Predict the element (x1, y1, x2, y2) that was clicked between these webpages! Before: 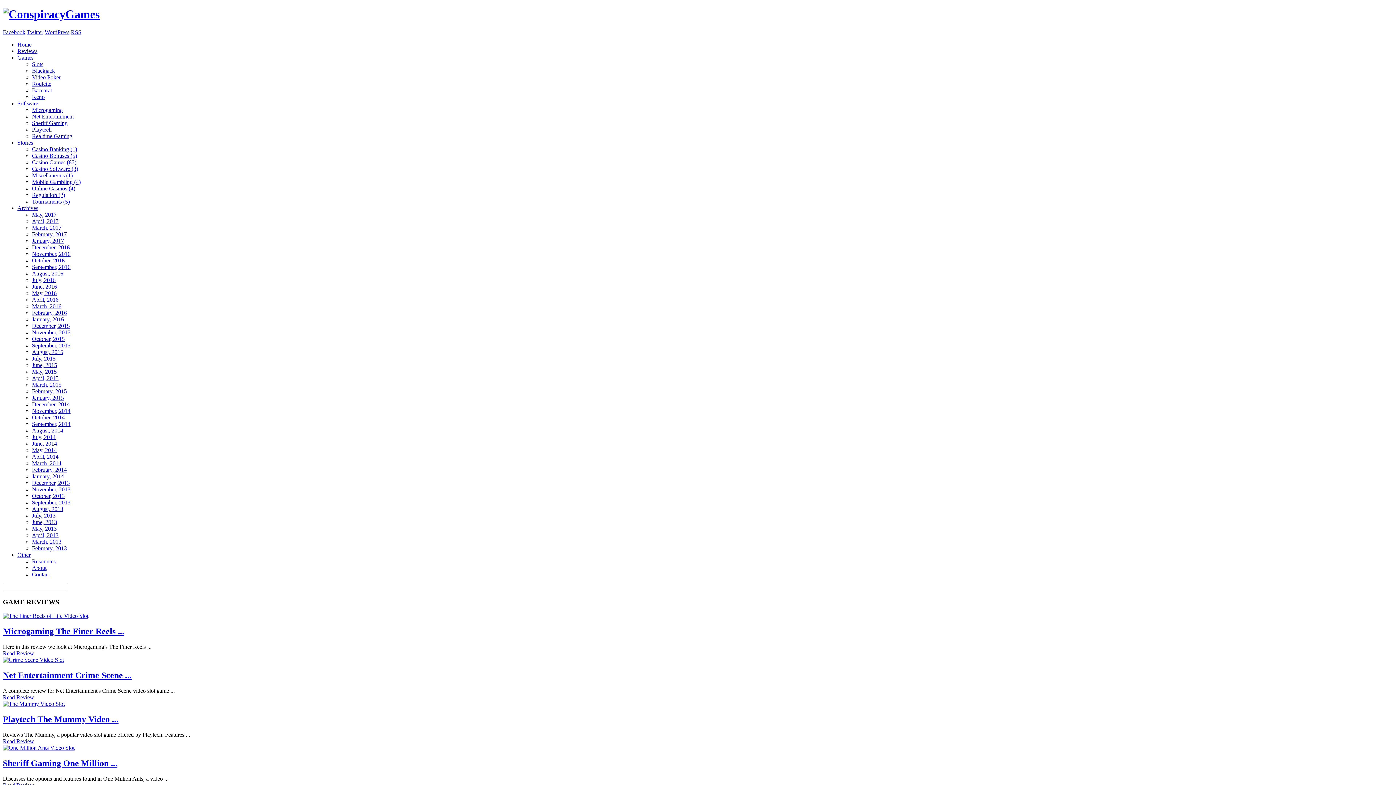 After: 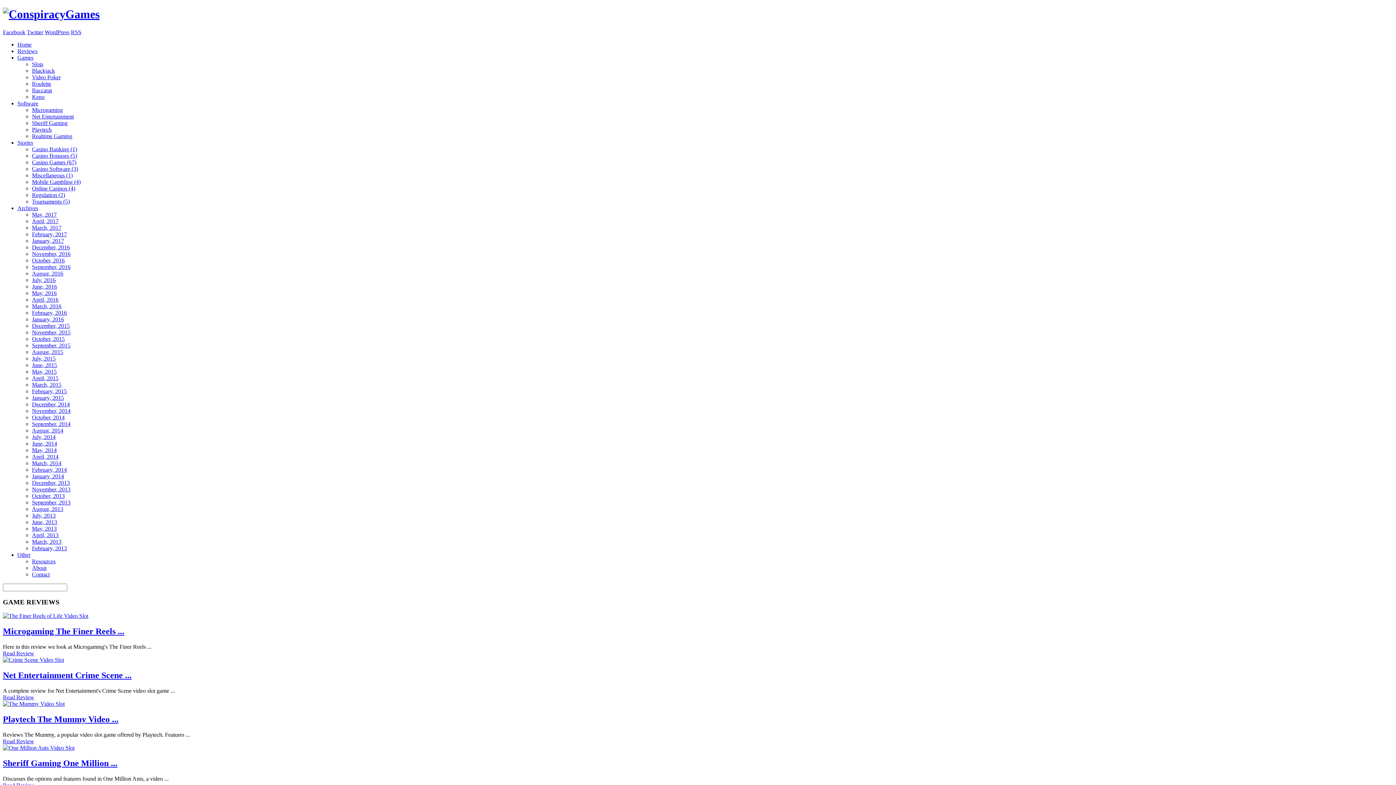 Action: bbox: (2, 650, 34, 656) label: Read Review